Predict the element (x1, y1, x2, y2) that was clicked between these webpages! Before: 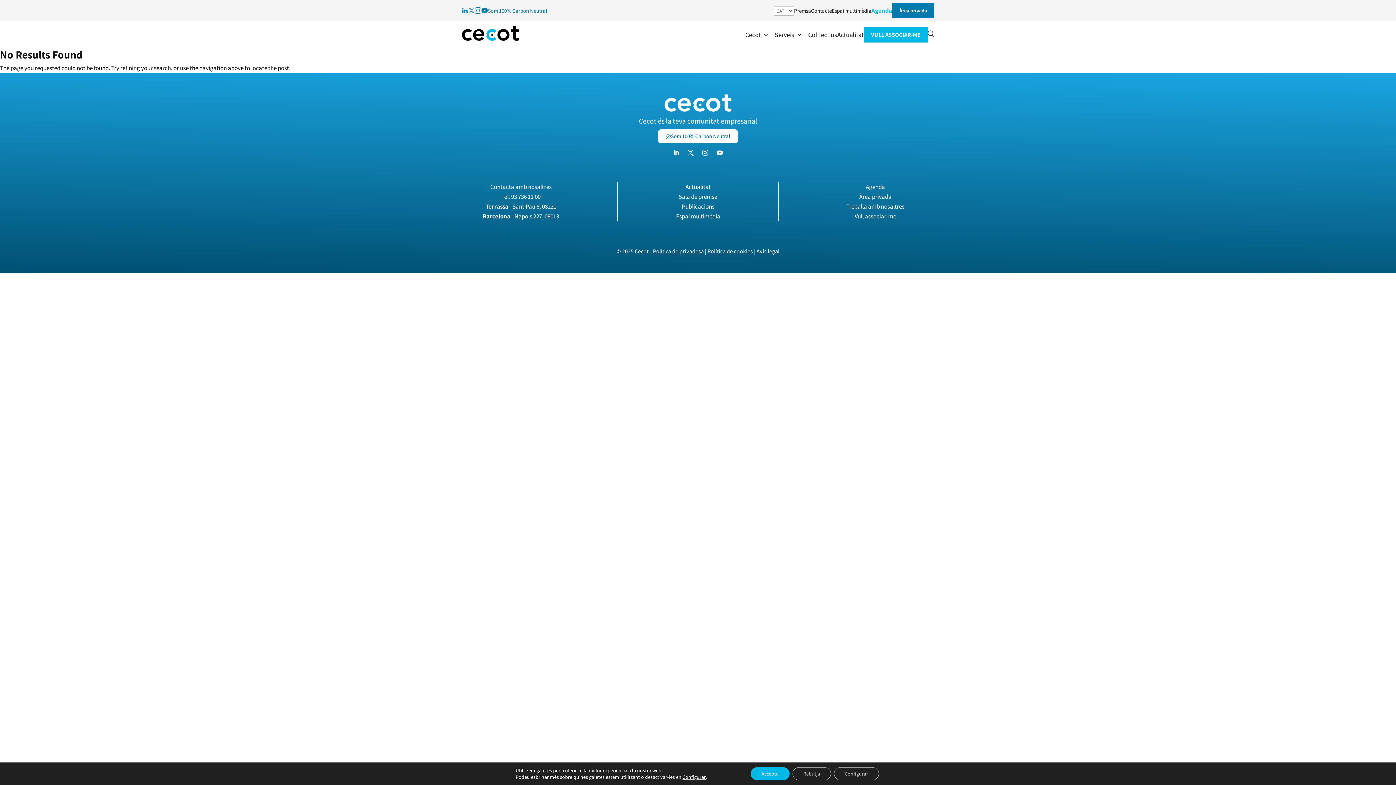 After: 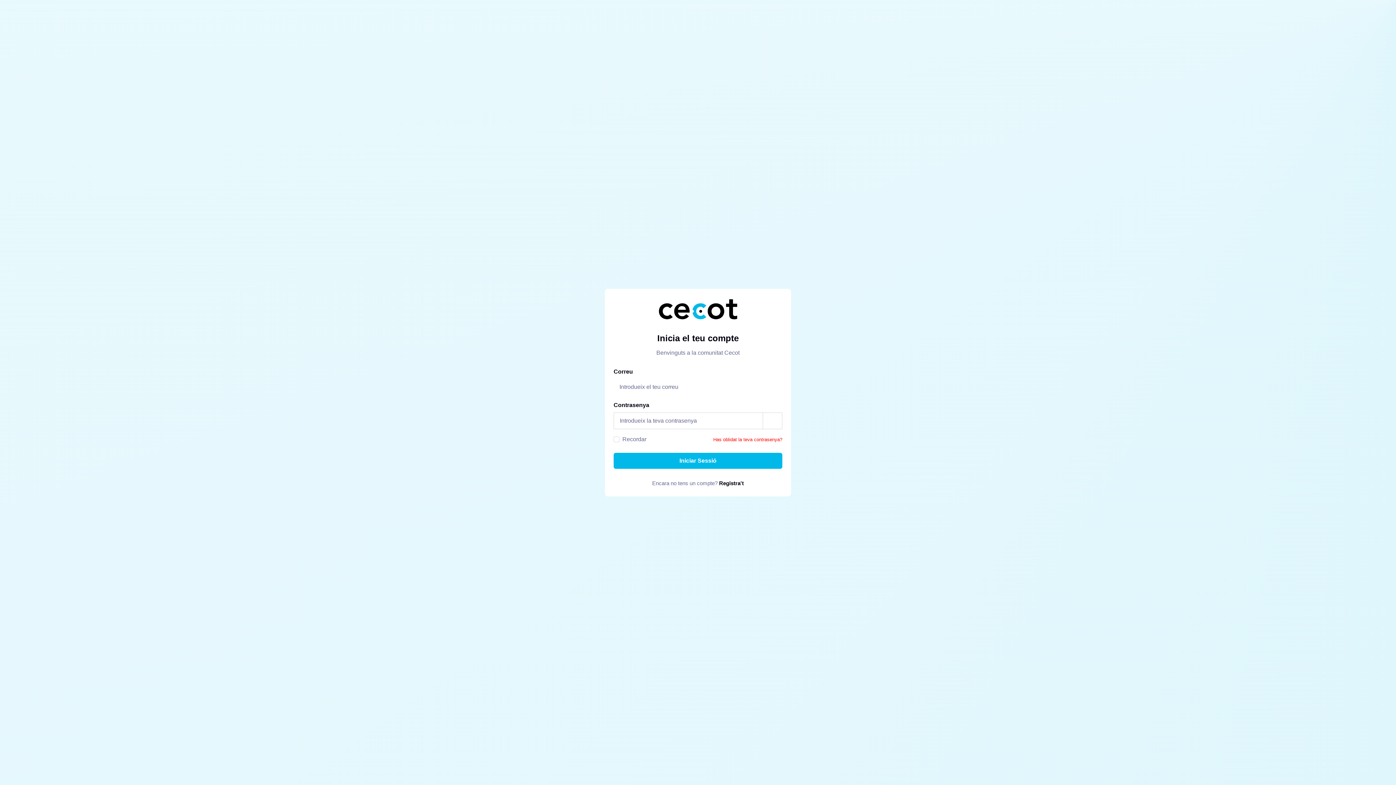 Action: label: Àrea privada bbox: (892, 2, 934, 18)